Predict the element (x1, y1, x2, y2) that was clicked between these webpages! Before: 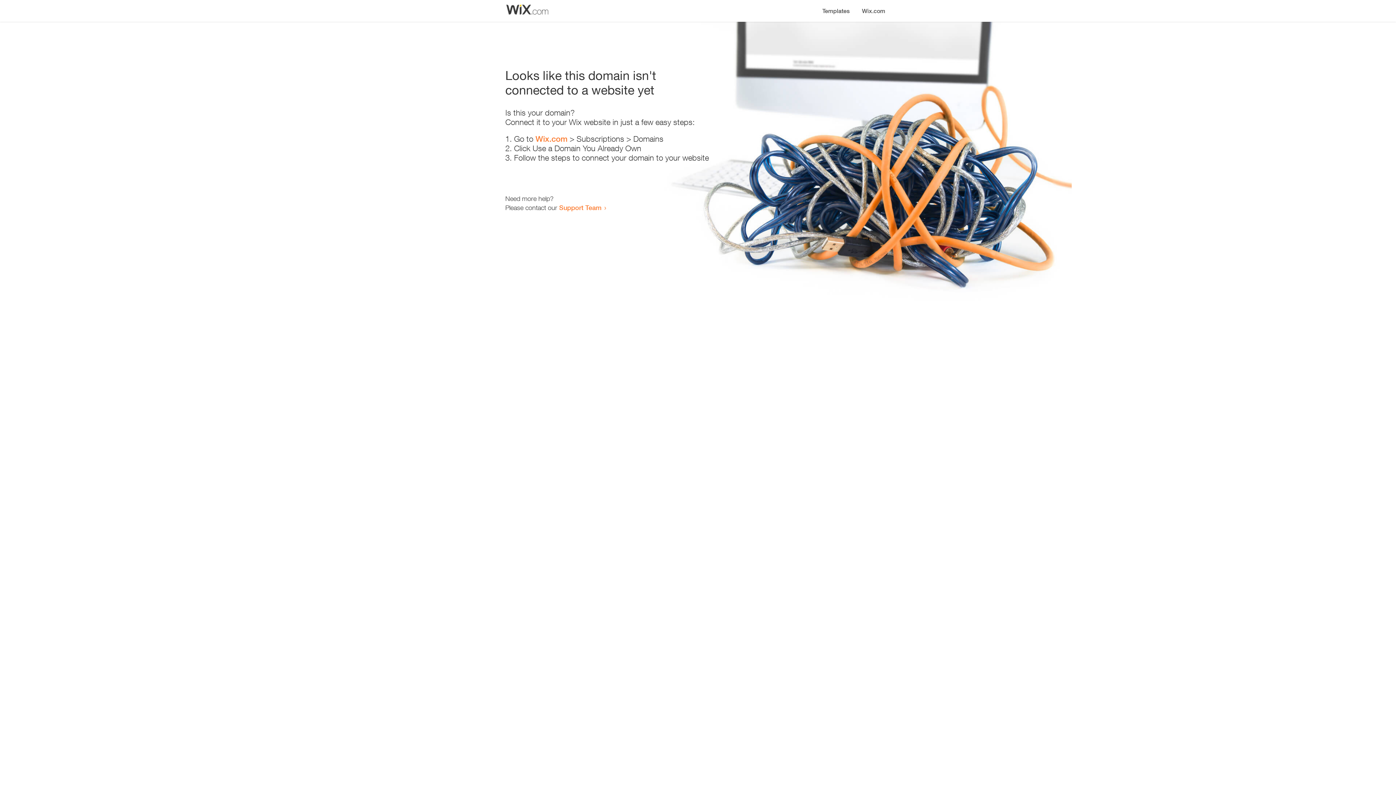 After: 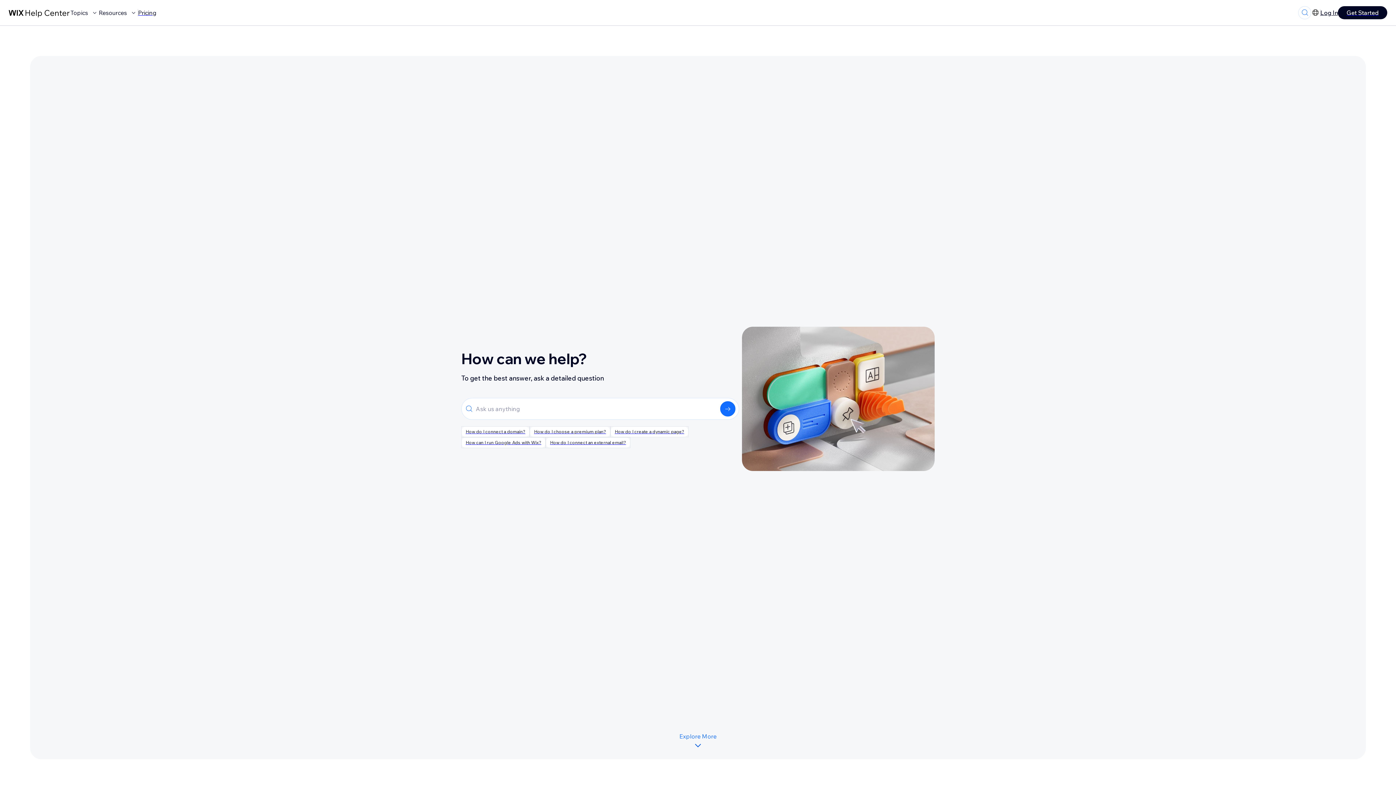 Action: bbox: (559, 203, 601, 211) label: Support Team